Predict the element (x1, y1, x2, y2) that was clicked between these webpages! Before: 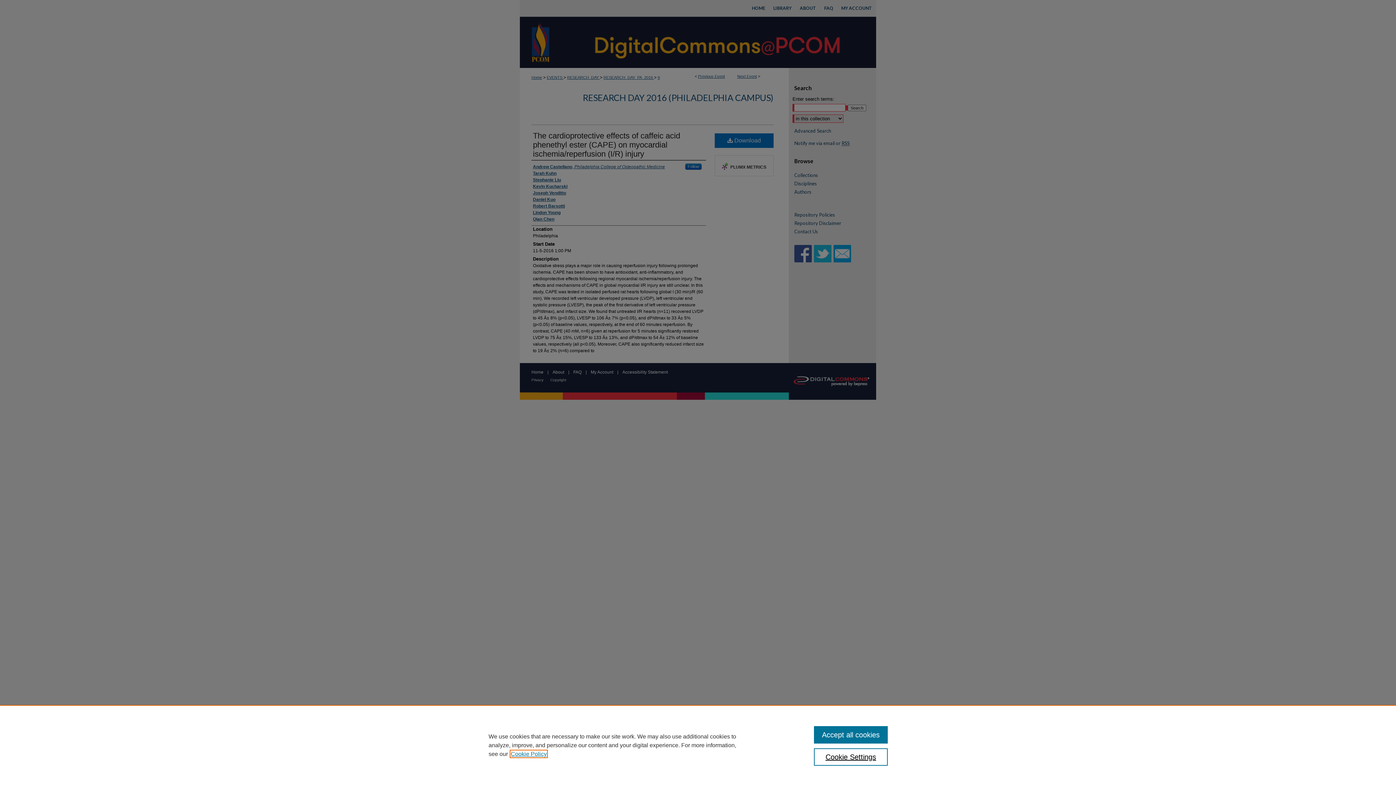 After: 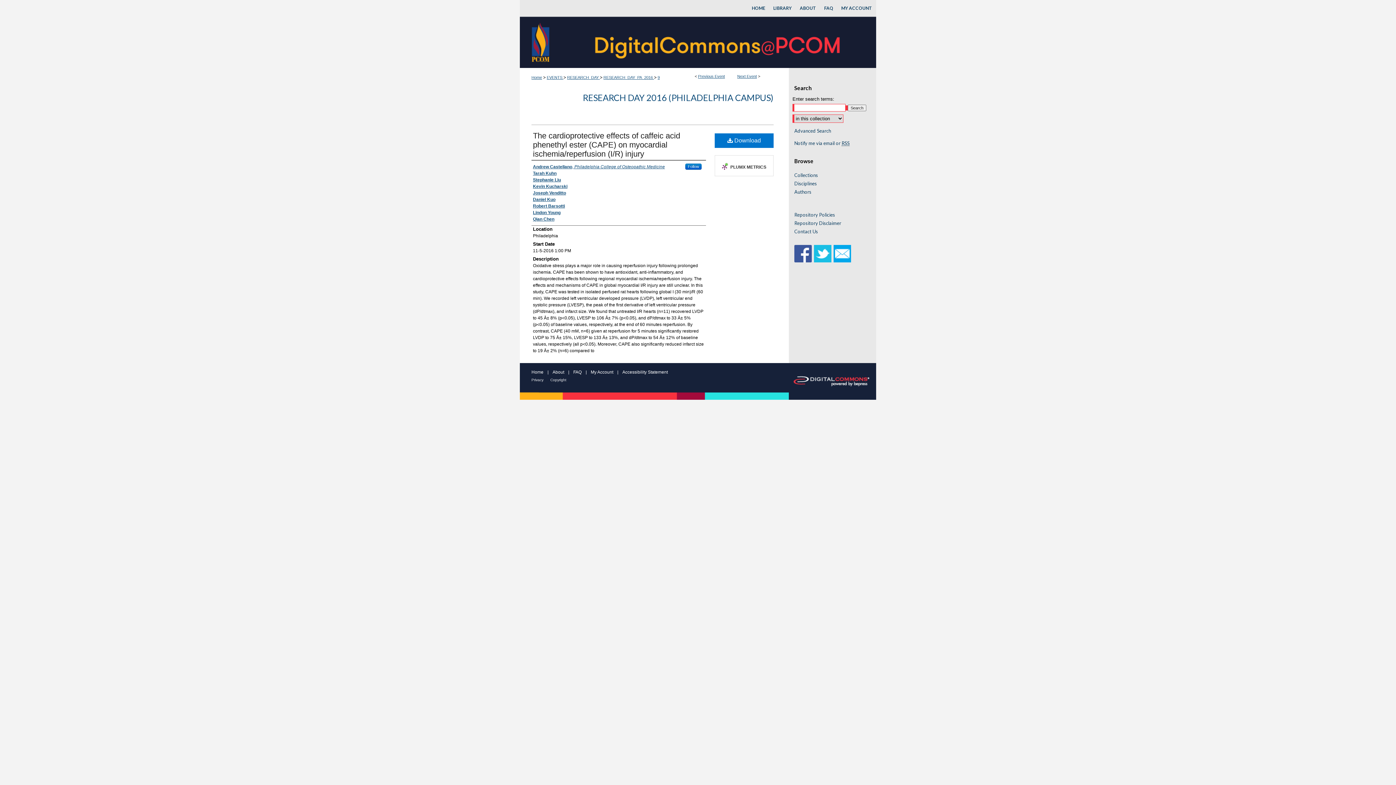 Action: label: Accept all cookies bbox: (814, 726, 887, 744)